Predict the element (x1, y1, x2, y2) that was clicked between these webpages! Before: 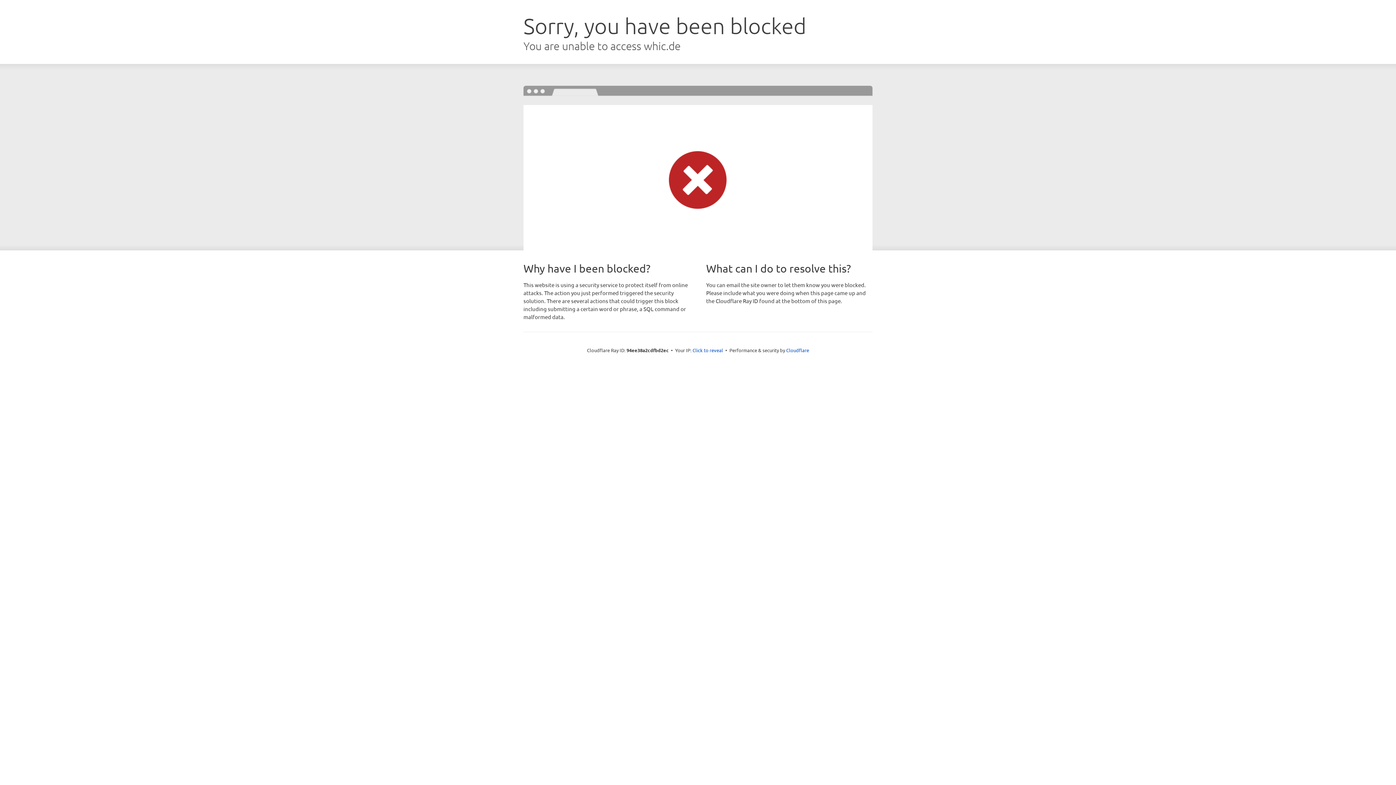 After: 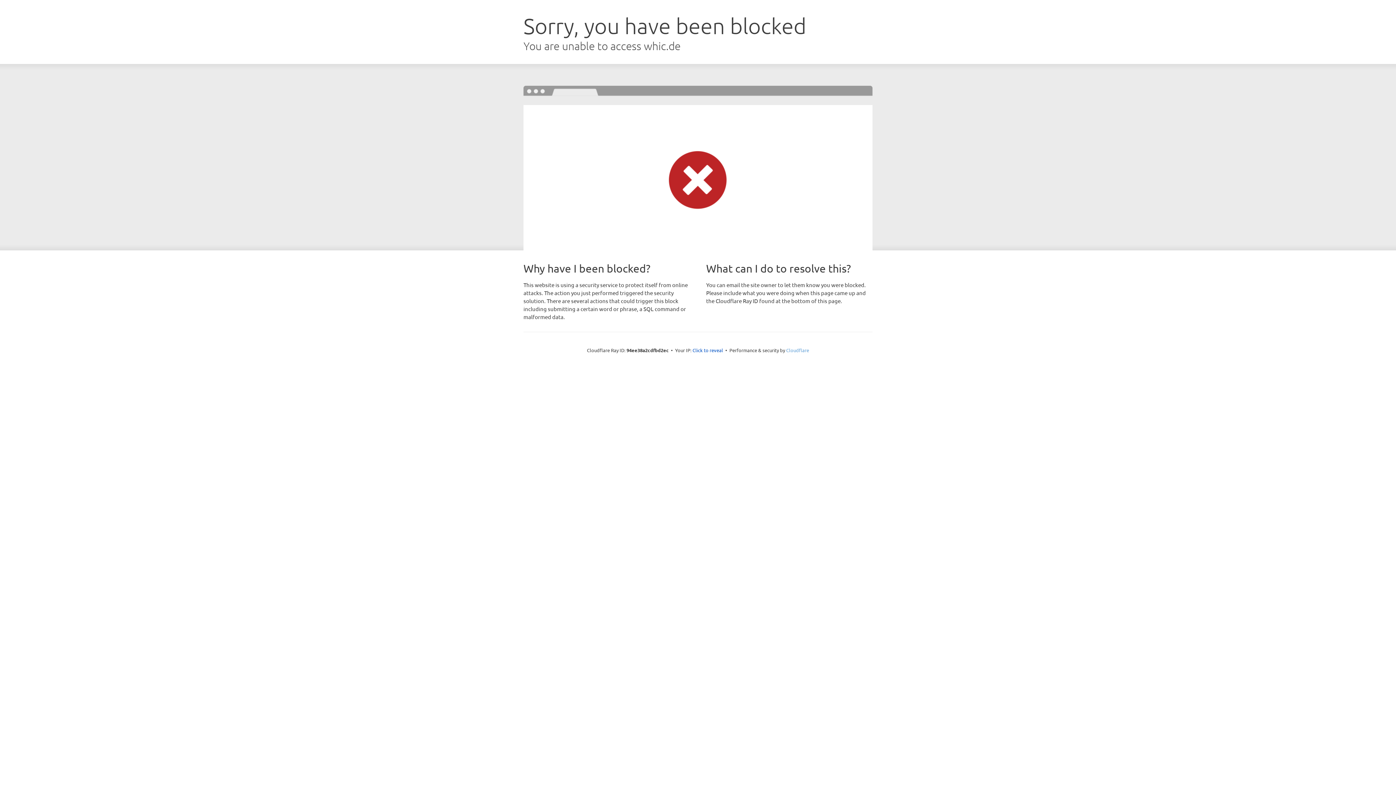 Action: label: Cloudflare bbox: (786, 347, 809, 353)